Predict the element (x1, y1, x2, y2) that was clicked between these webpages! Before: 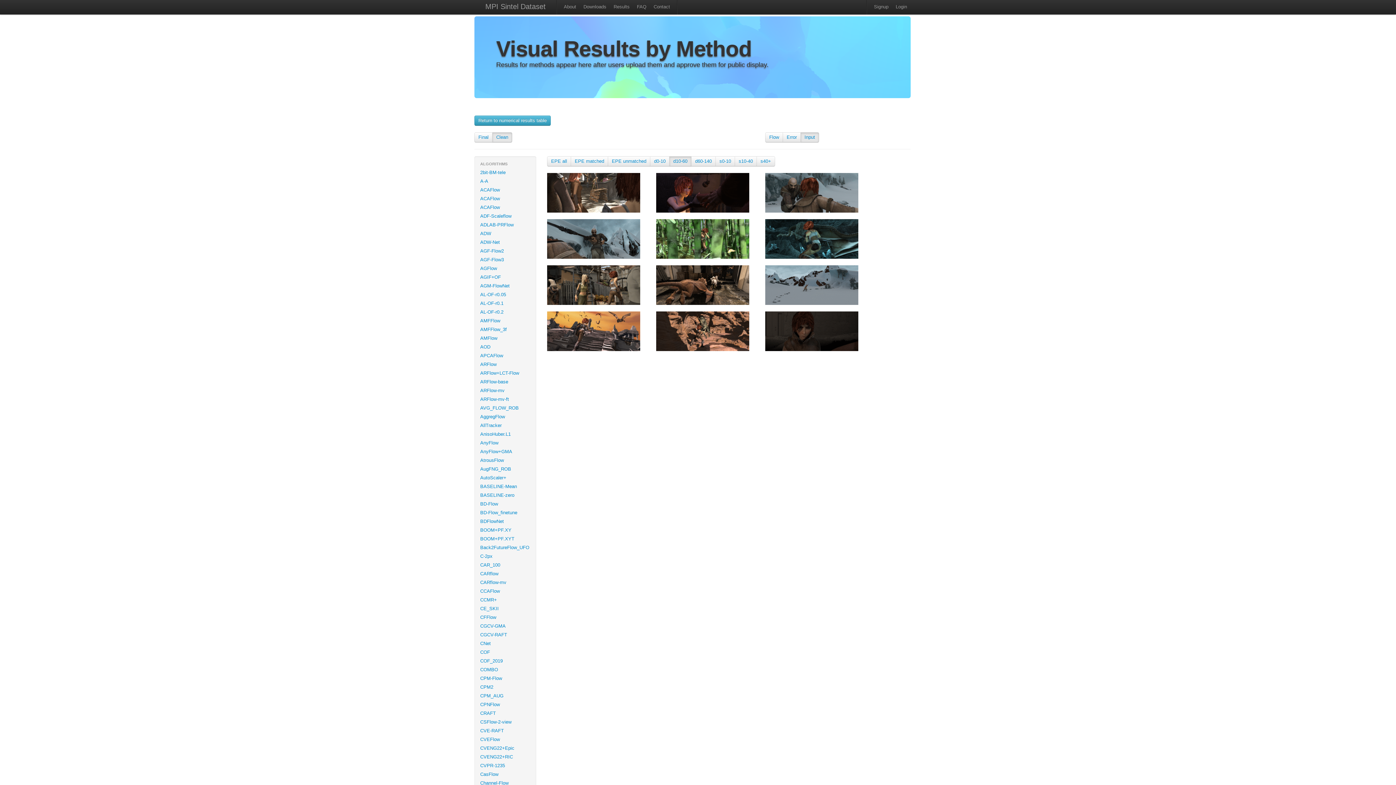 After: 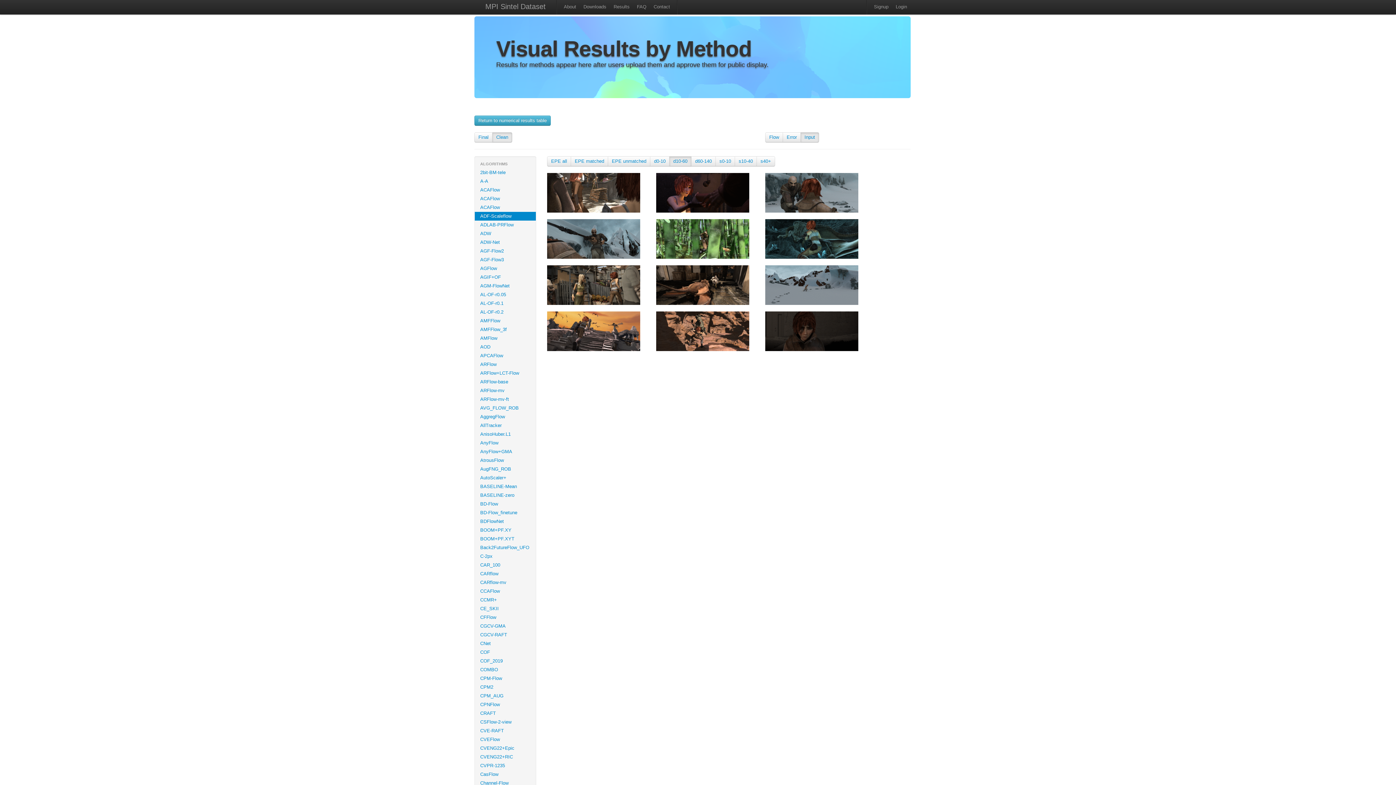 Action: label: ADF-Scaleflow bbox: (474, 212, 536, 220)